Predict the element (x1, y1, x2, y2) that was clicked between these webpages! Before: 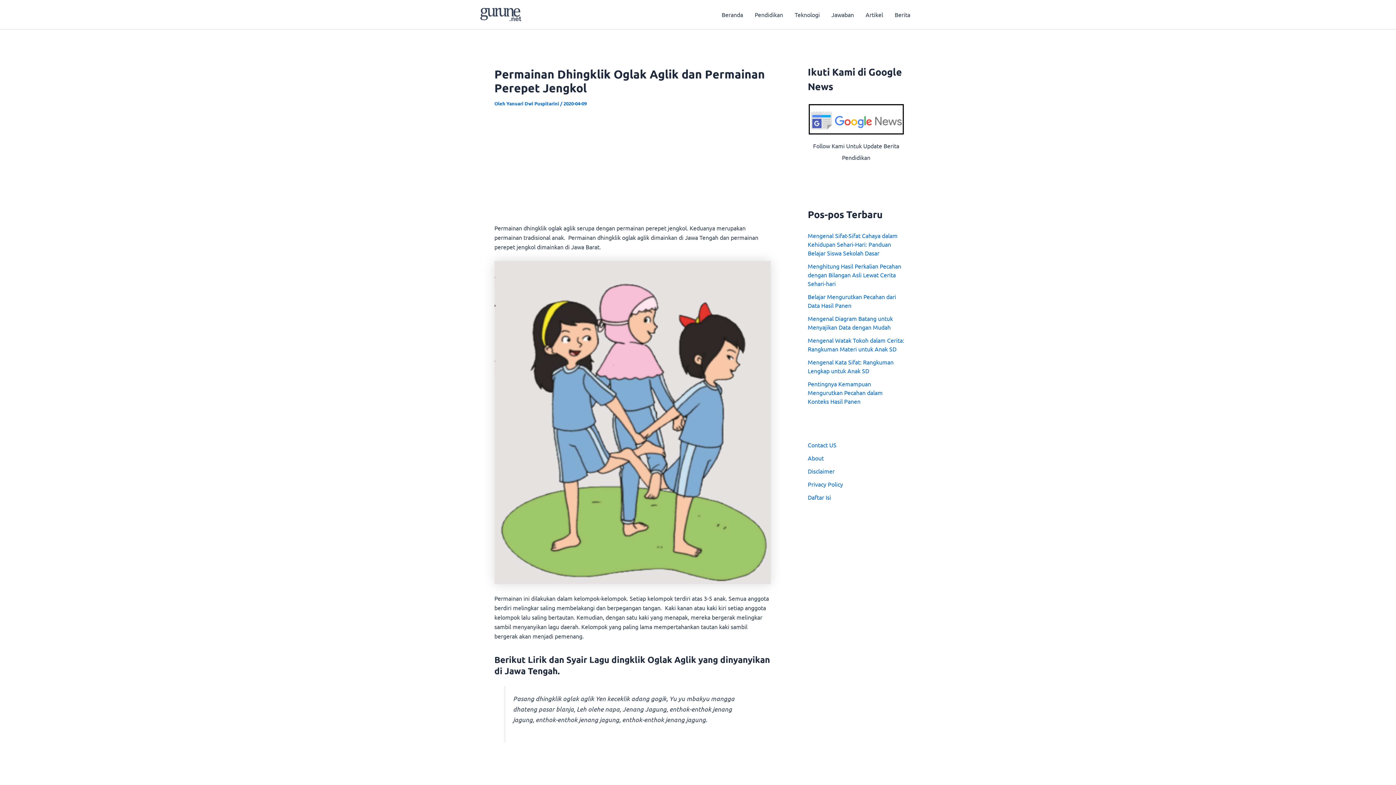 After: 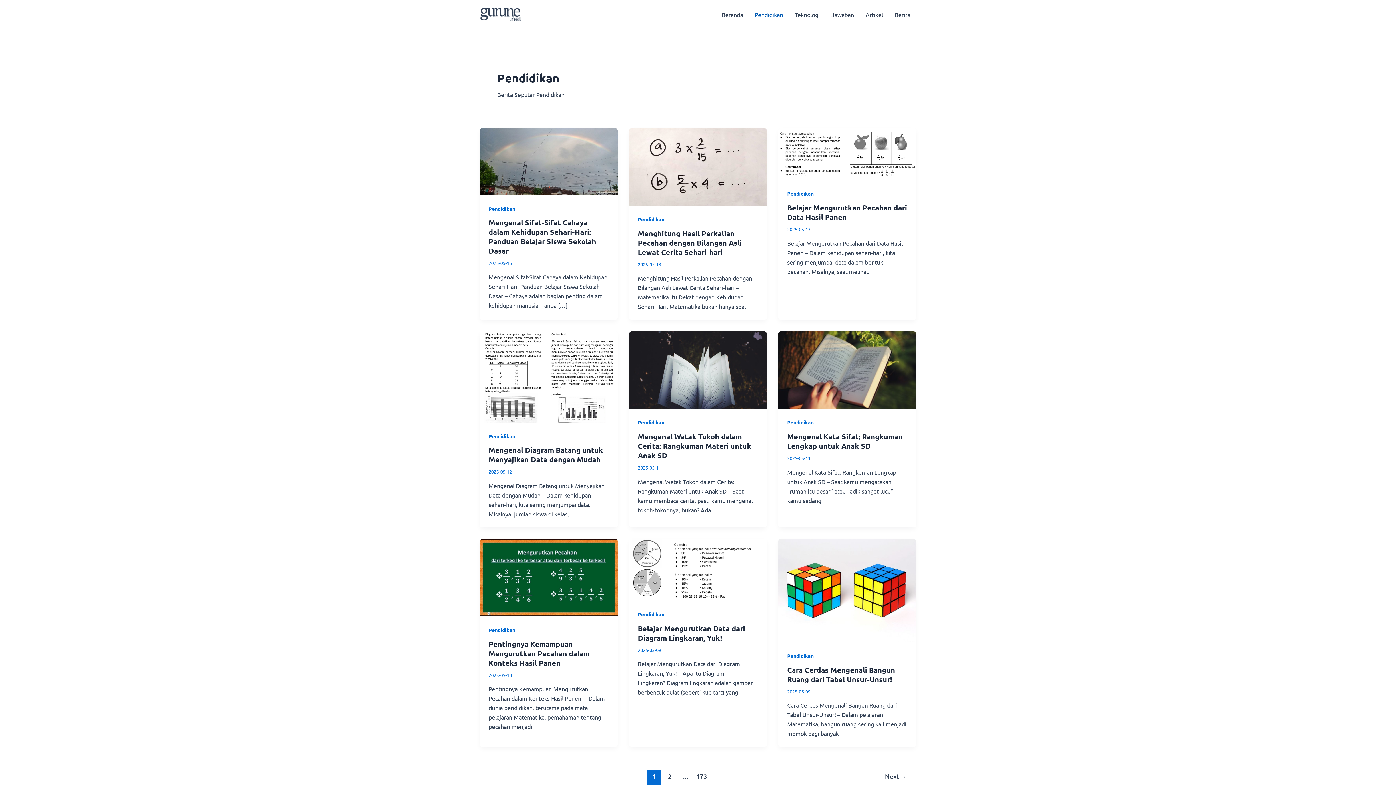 Action: bbox: (749, 0, 789, 29) label: Pendidikan